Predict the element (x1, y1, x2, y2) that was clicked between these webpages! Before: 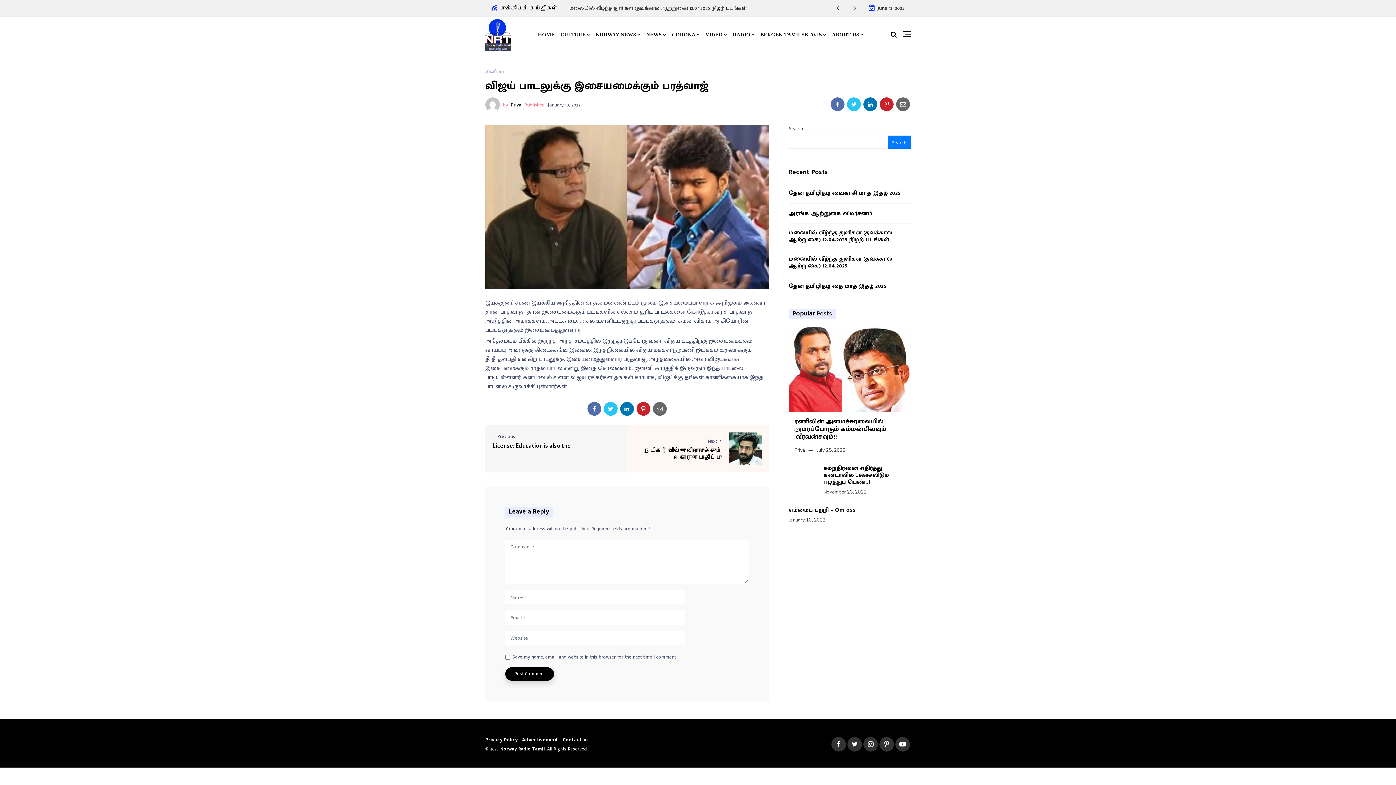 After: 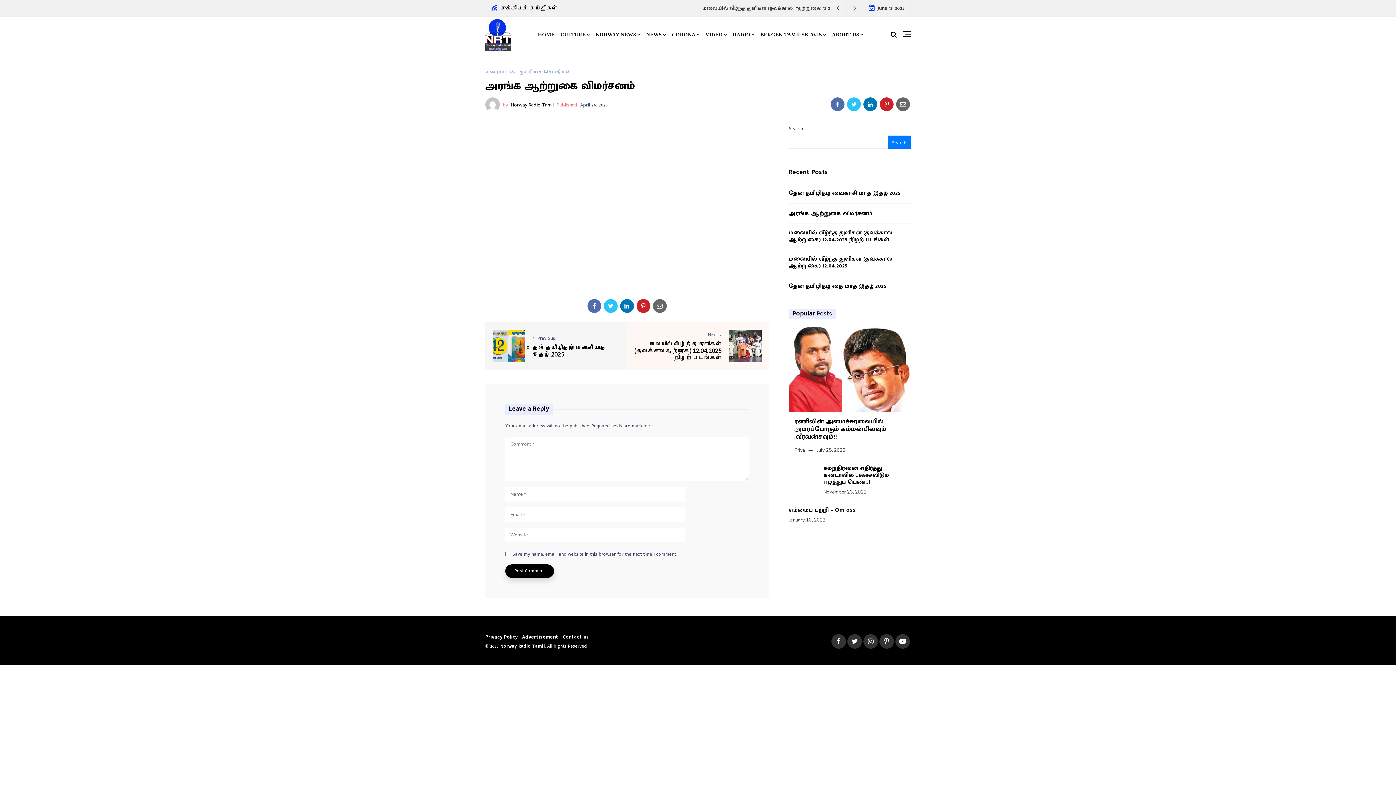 Action: label: அரங்க ஆற்றுகை விமர்சனம் bbox: (789, 210, 910, 217)